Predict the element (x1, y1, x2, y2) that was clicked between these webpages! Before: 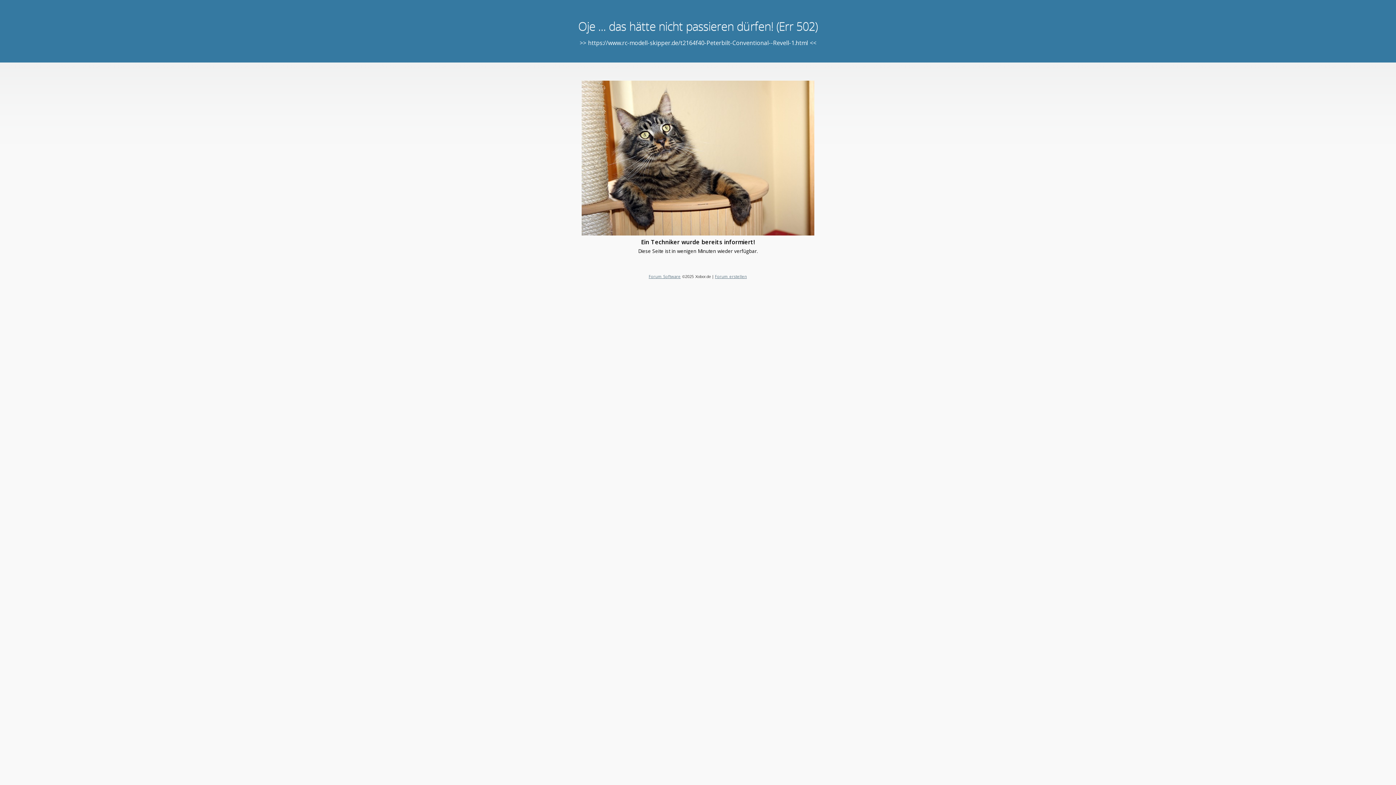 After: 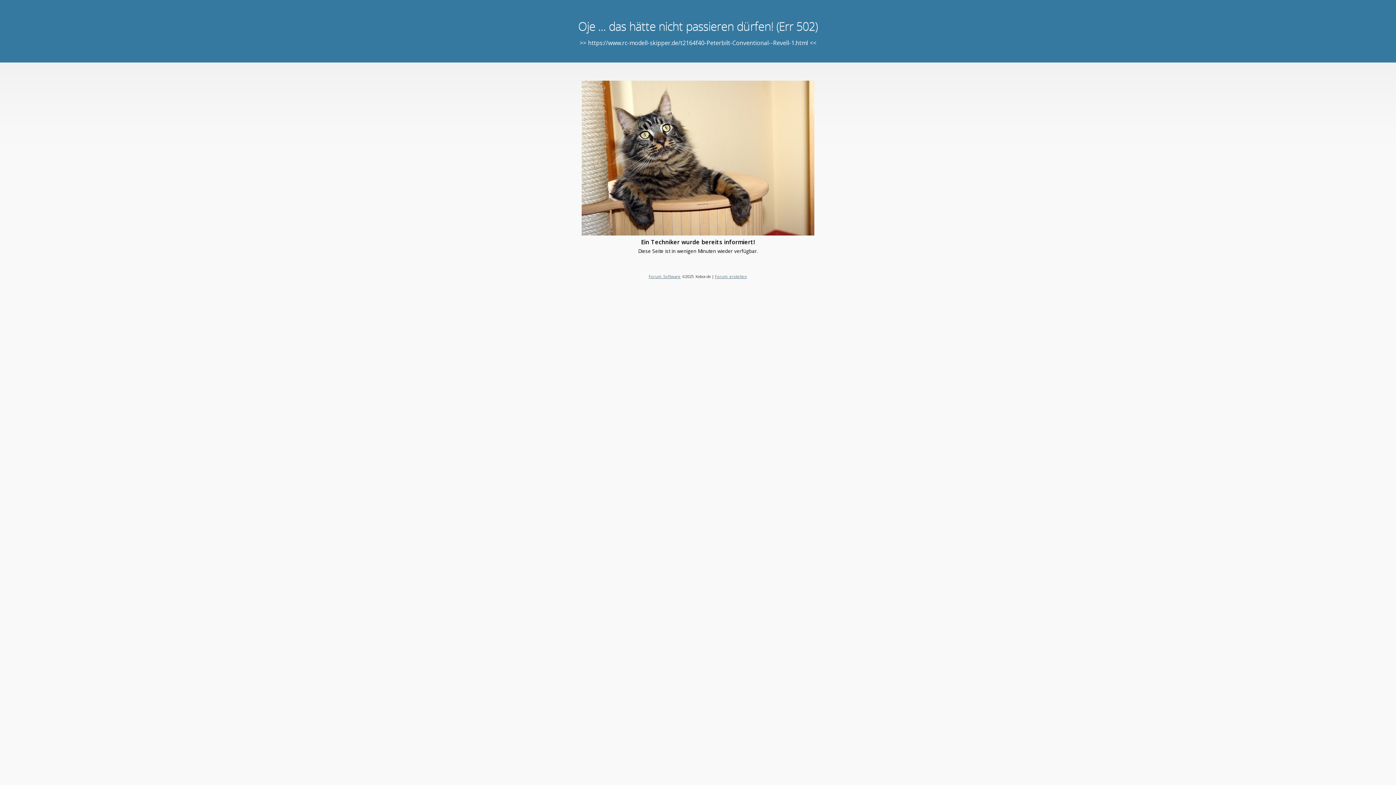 Action: label: Forum erstellen bbox: (715, 273, 747, 279)